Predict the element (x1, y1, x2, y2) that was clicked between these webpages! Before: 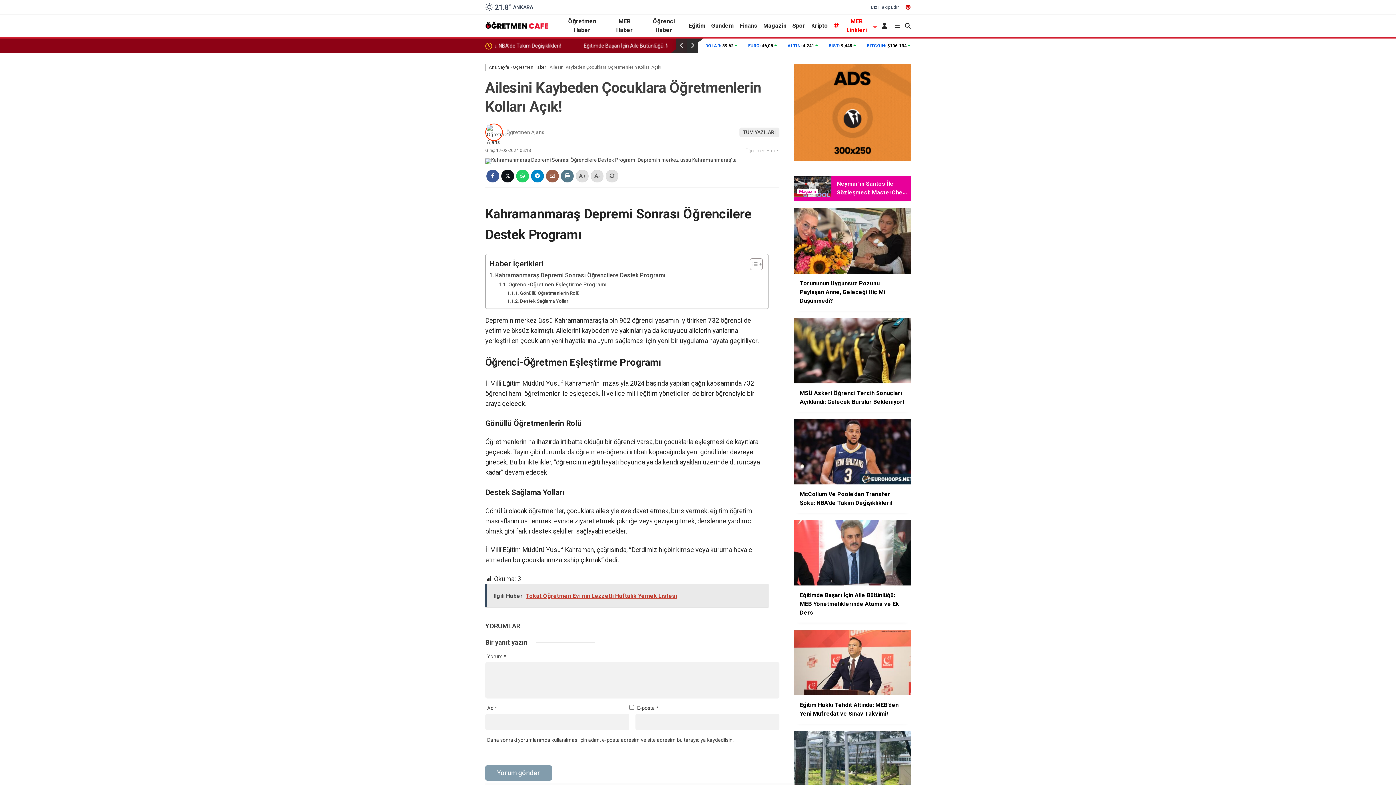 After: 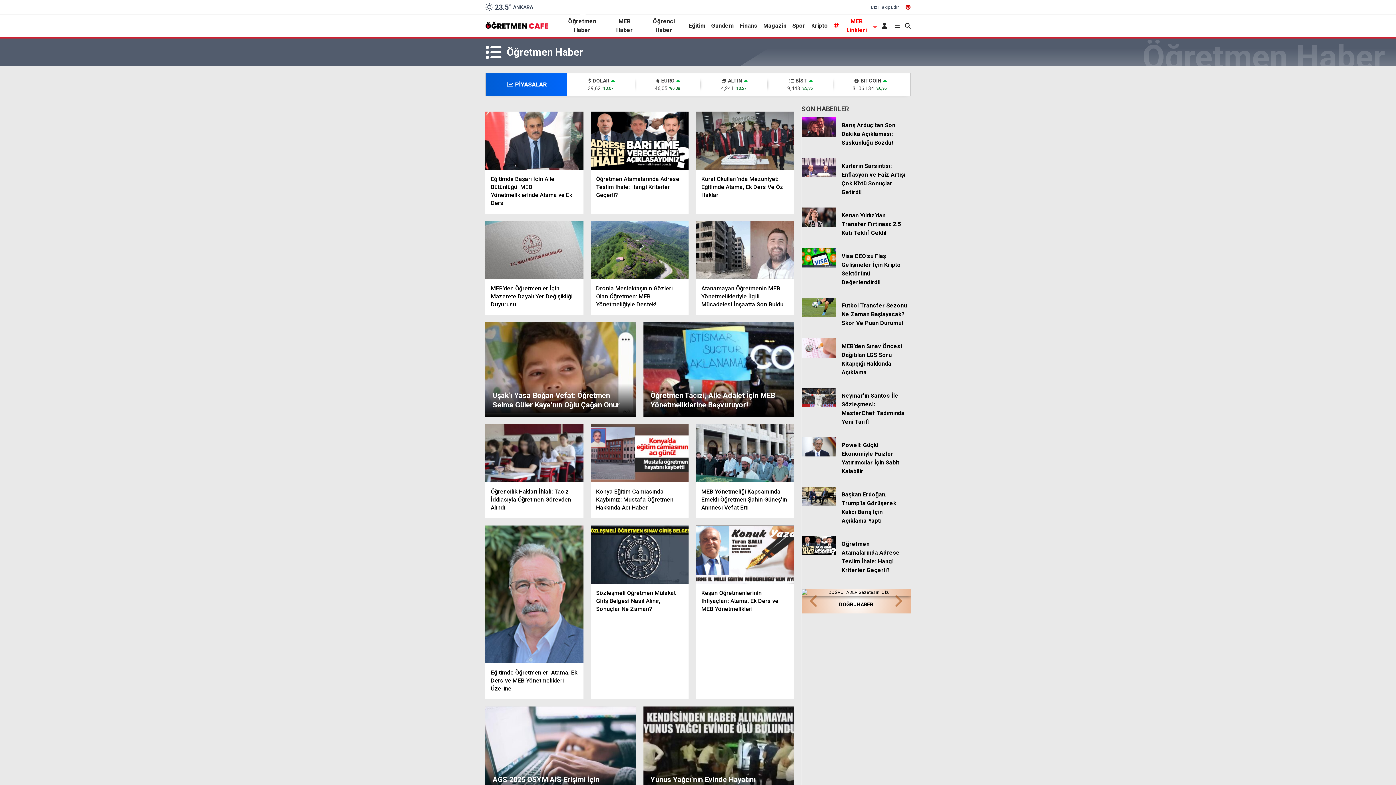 Action: bbox: (513, 64, 546, 69) label: Öğretmen Haber